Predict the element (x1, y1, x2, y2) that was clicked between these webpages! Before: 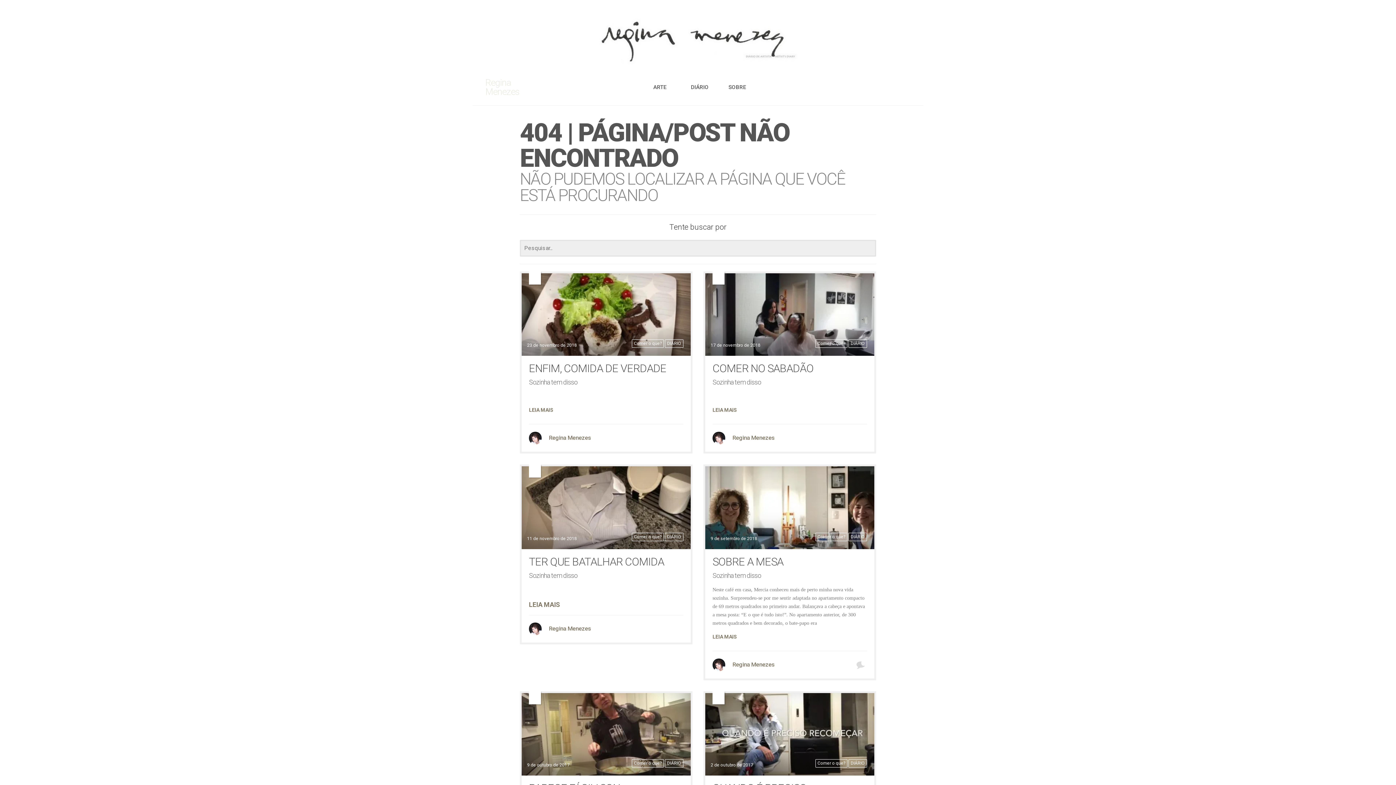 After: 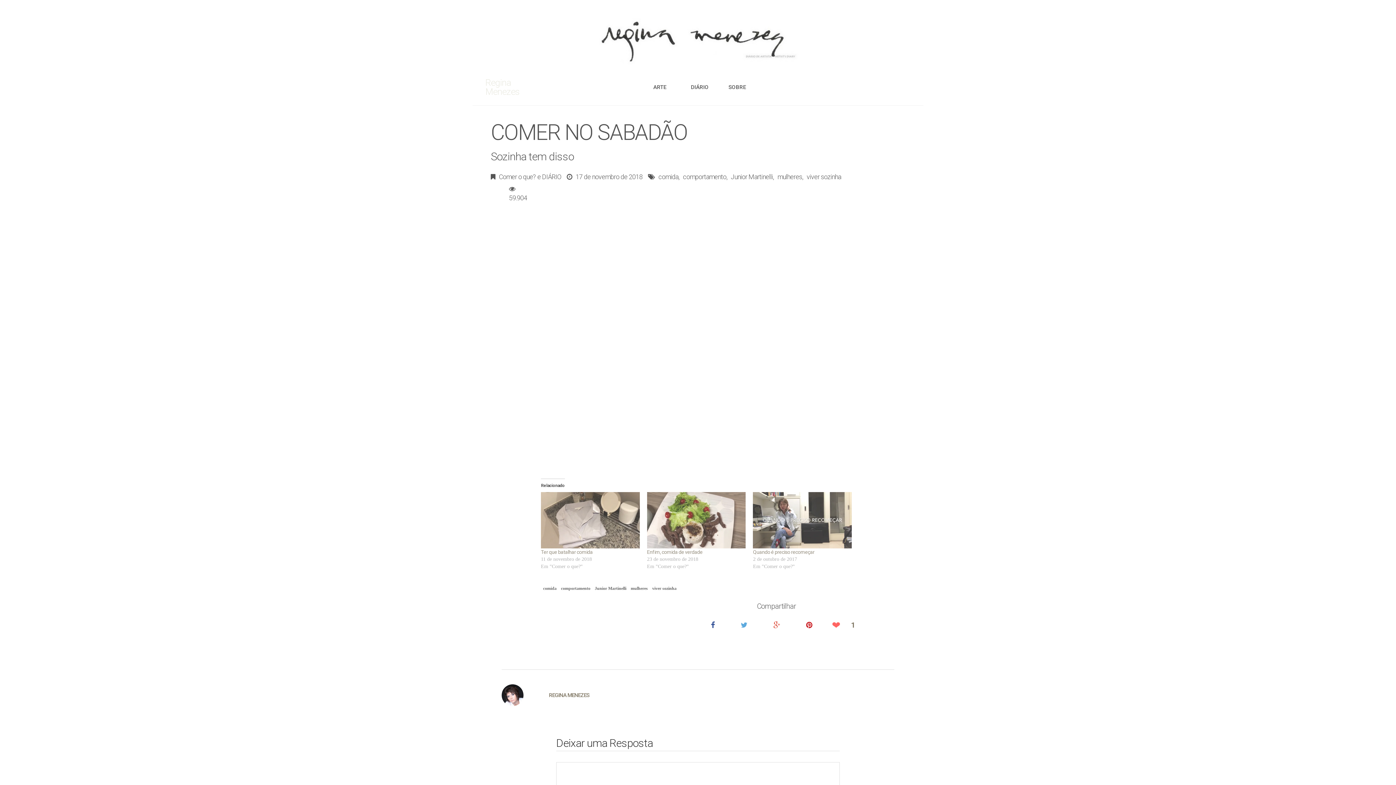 Action: bbox: (703, 271, 876, 356)